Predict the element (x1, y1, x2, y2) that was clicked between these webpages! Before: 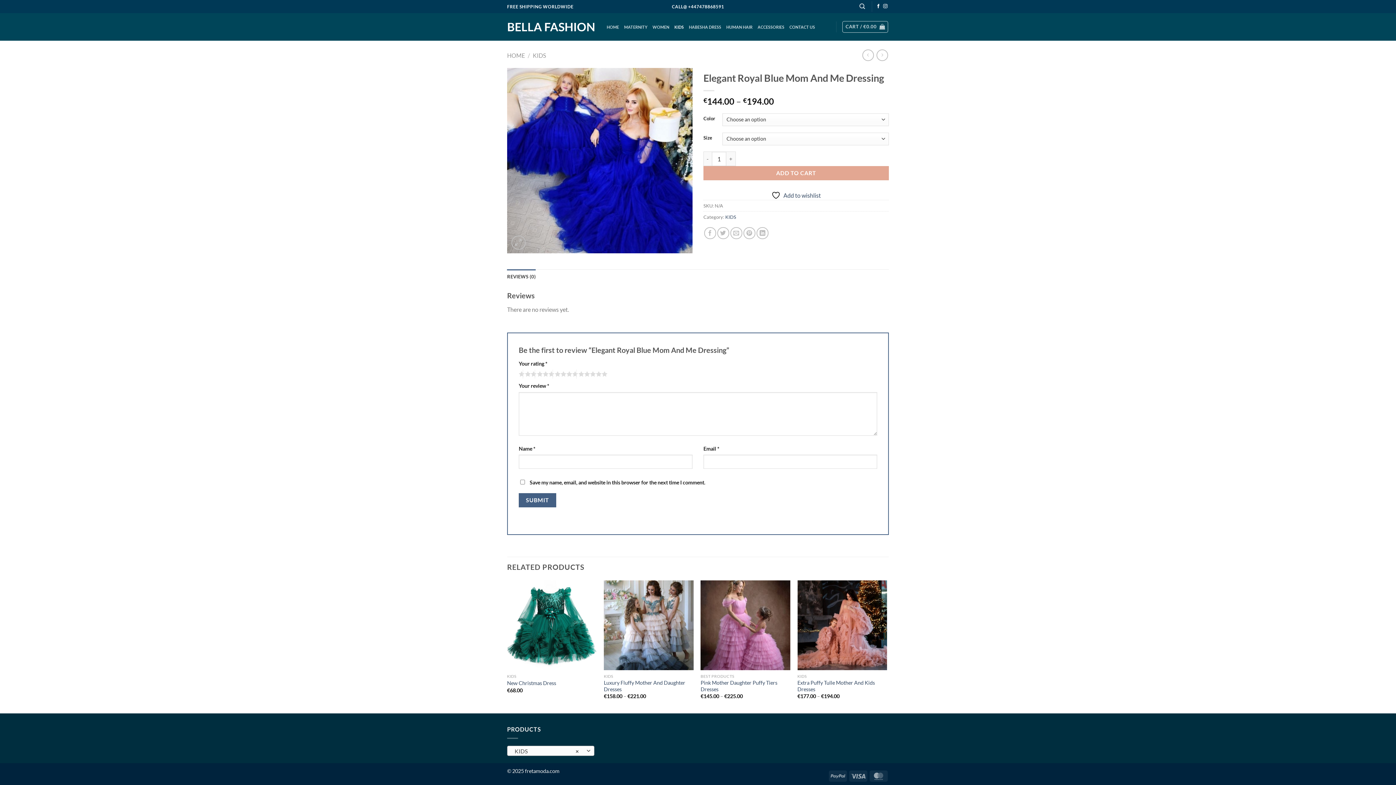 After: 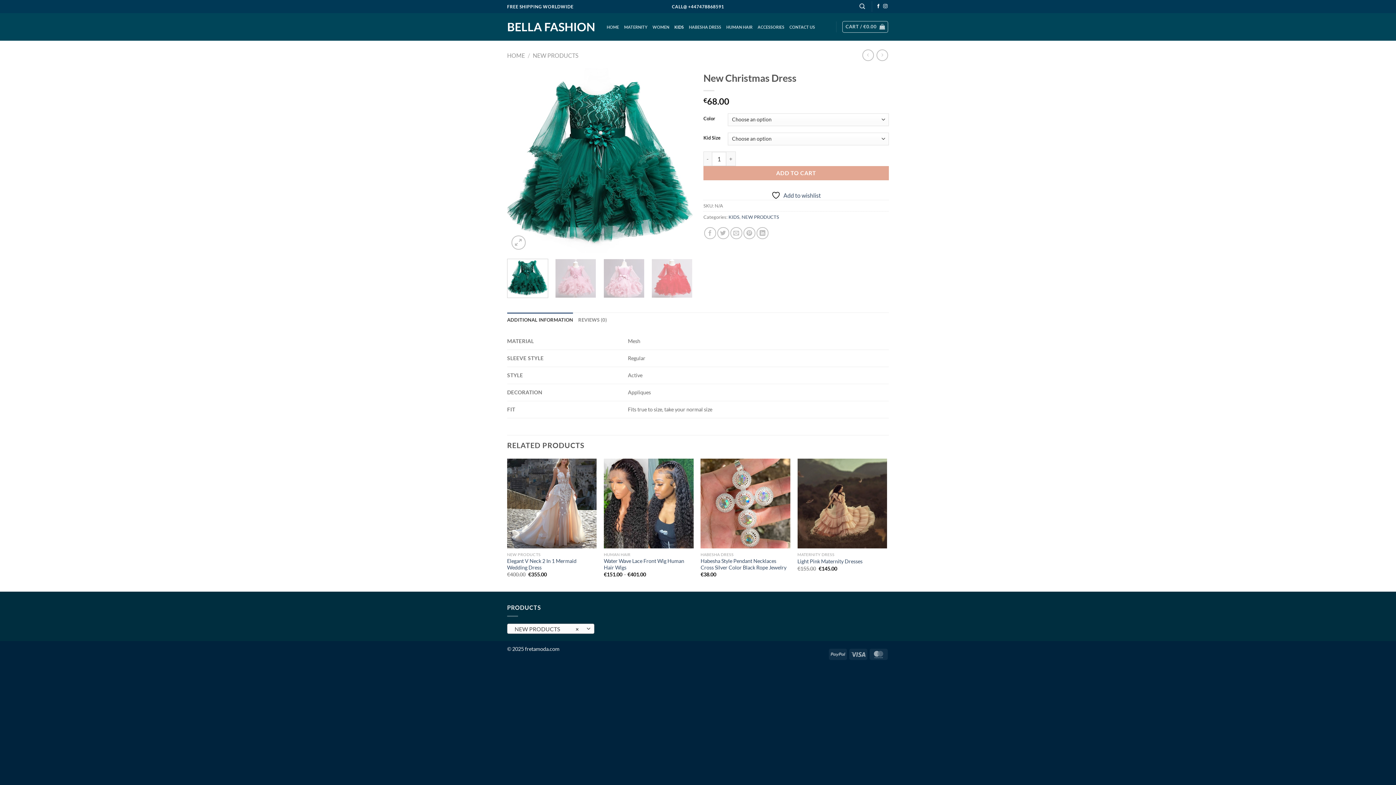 Action: label: New Christmas Dress bbox: (507, 680, 556, 687)